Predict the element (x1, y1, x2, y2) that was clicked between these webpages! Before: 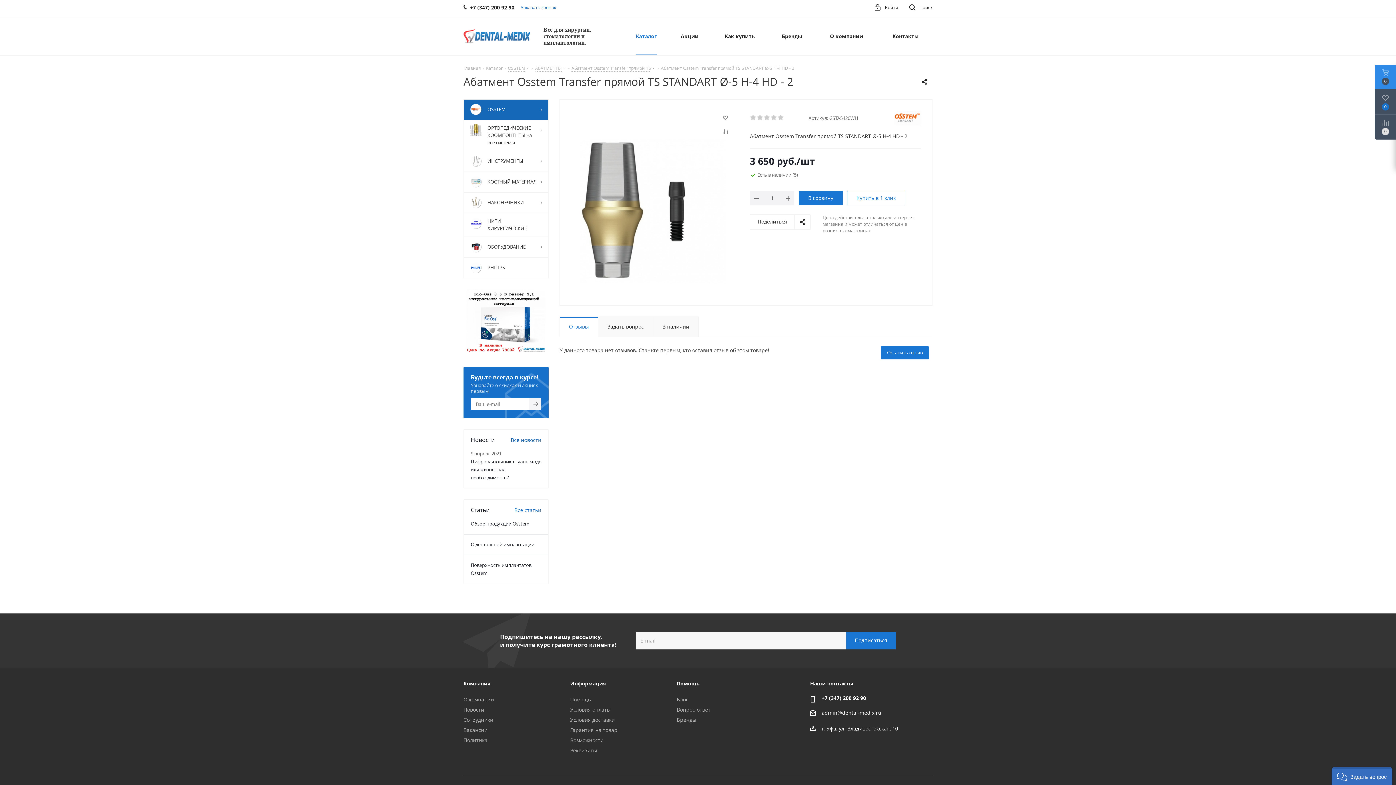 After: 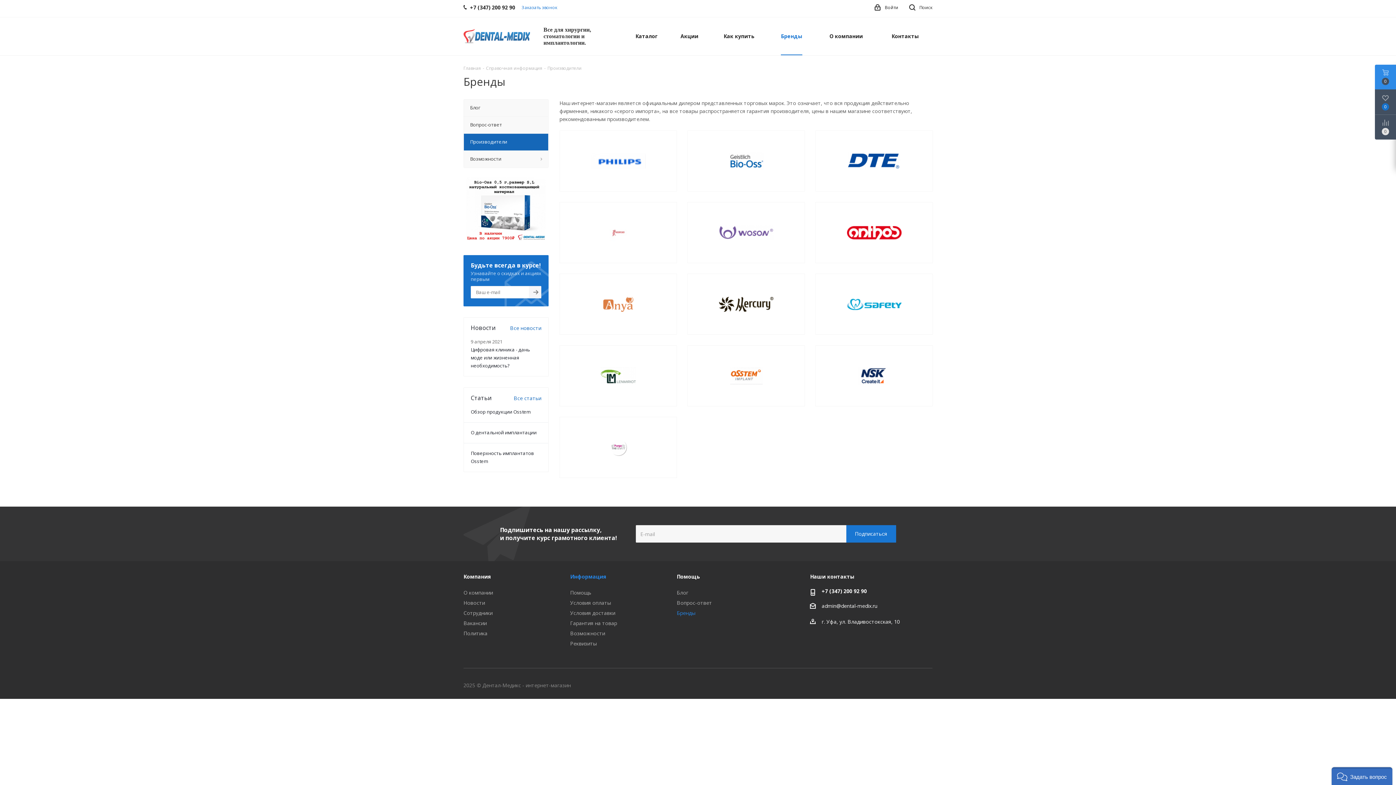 Action: bbox: (777, 17, 806, 55) label: Бренды